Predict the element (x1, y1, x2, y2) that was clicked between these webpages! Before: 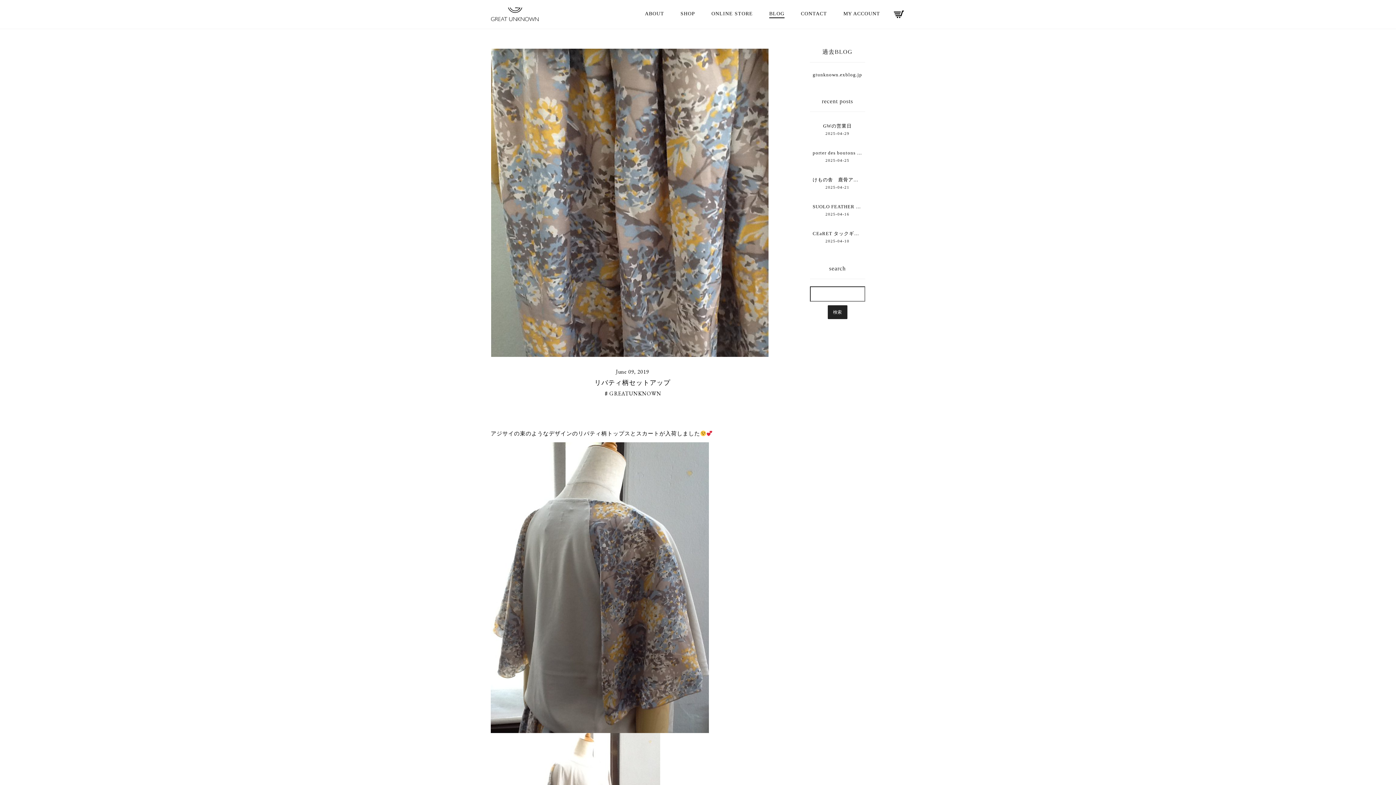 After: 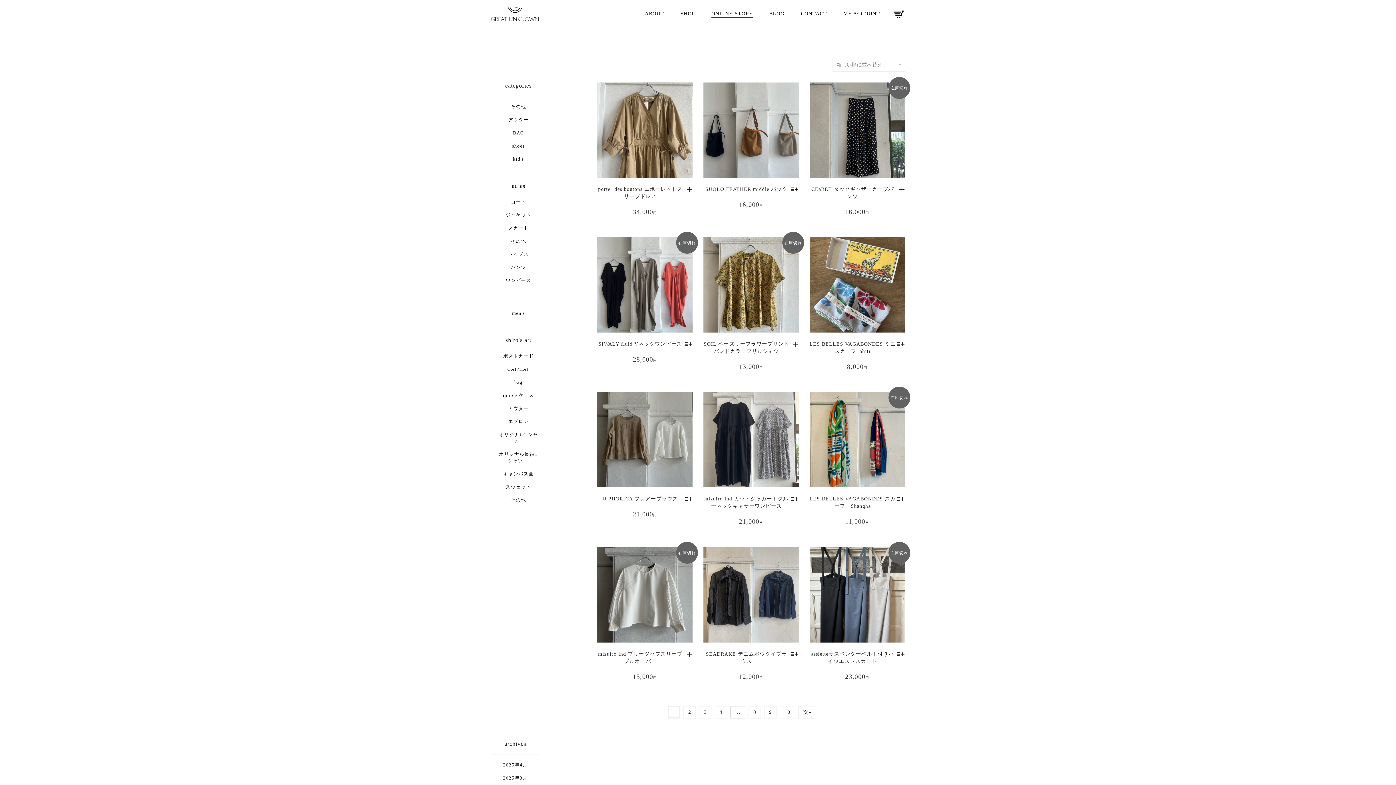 Action: bbox: (704, 1, 760, 27) label: ONLINE STORE